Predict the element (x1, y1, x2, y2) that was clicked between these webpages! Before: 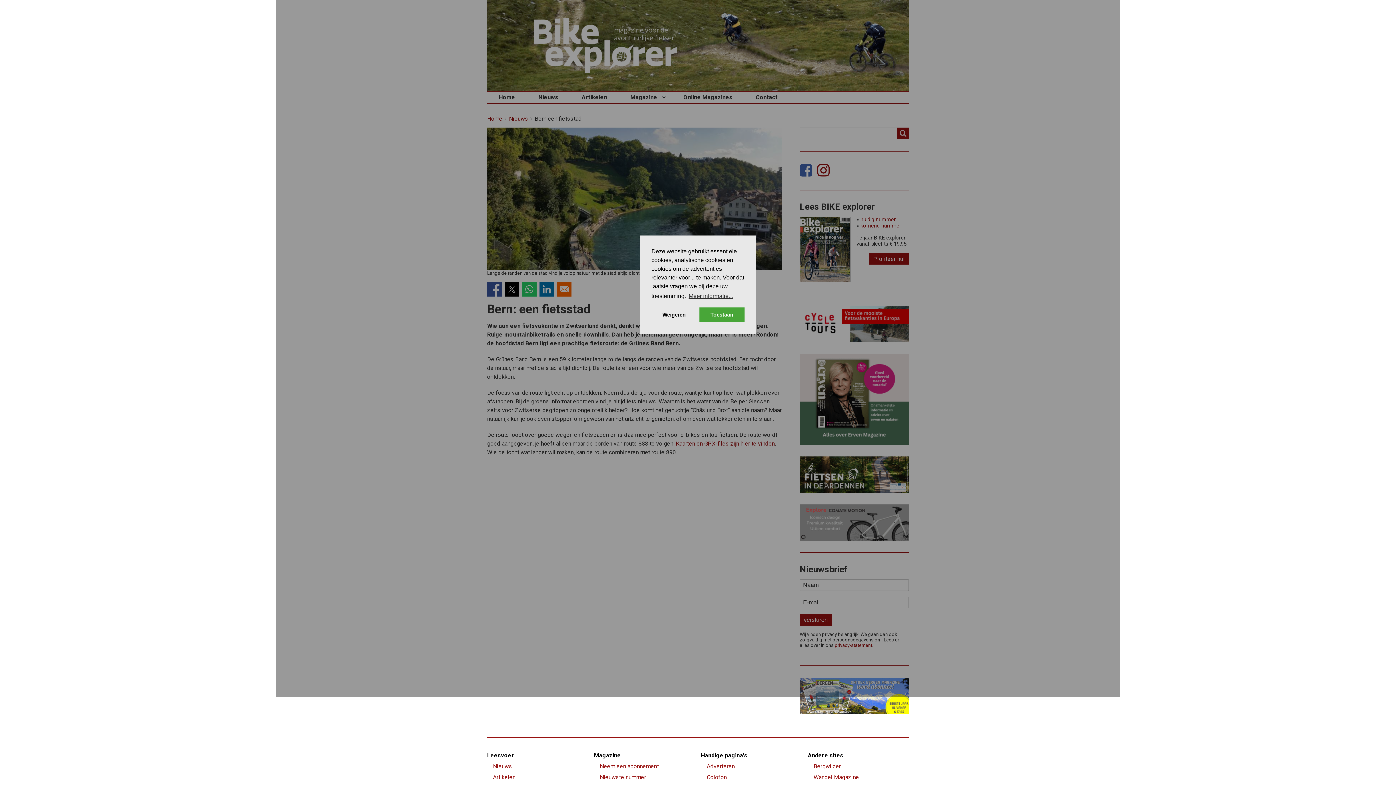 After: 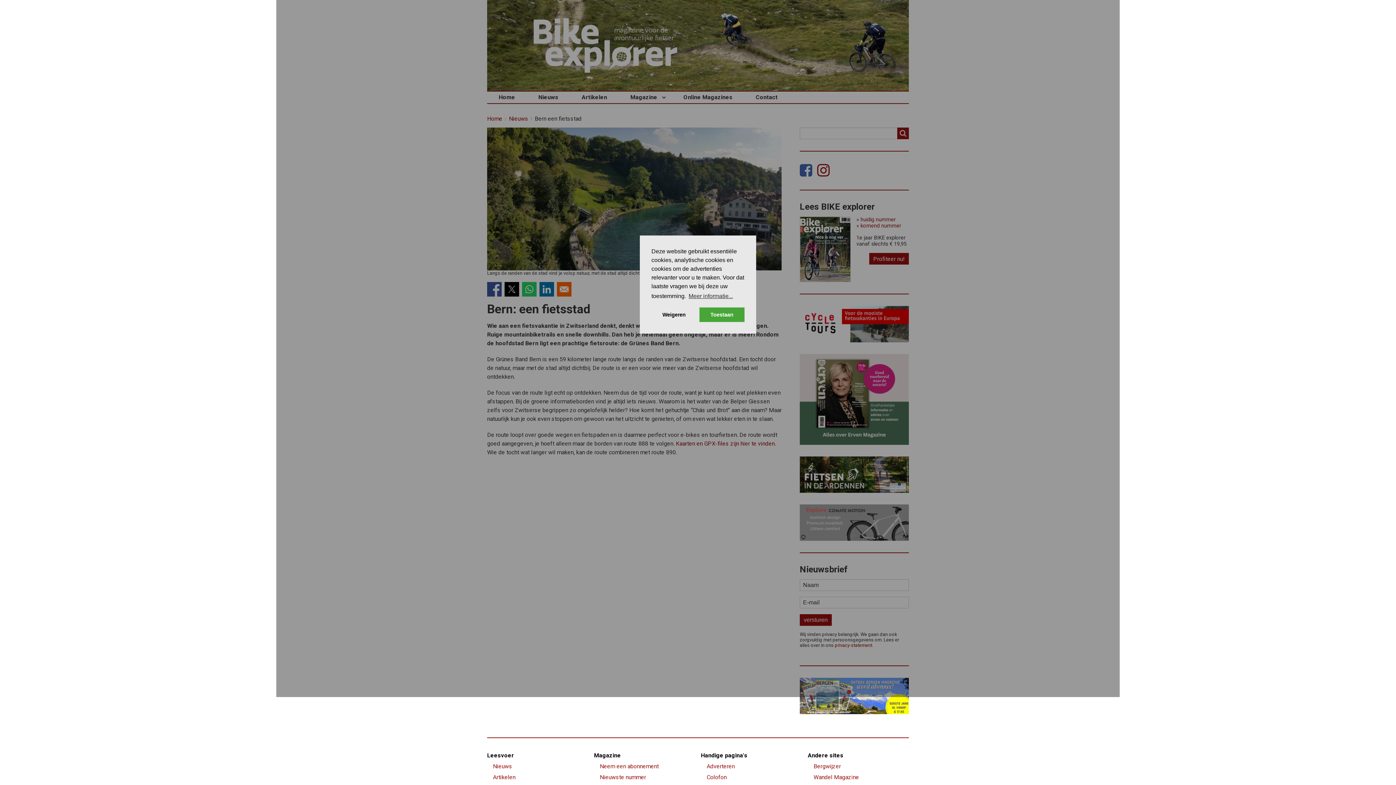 Action: label: Share to Email bbox: (557, 282, 571, 296)